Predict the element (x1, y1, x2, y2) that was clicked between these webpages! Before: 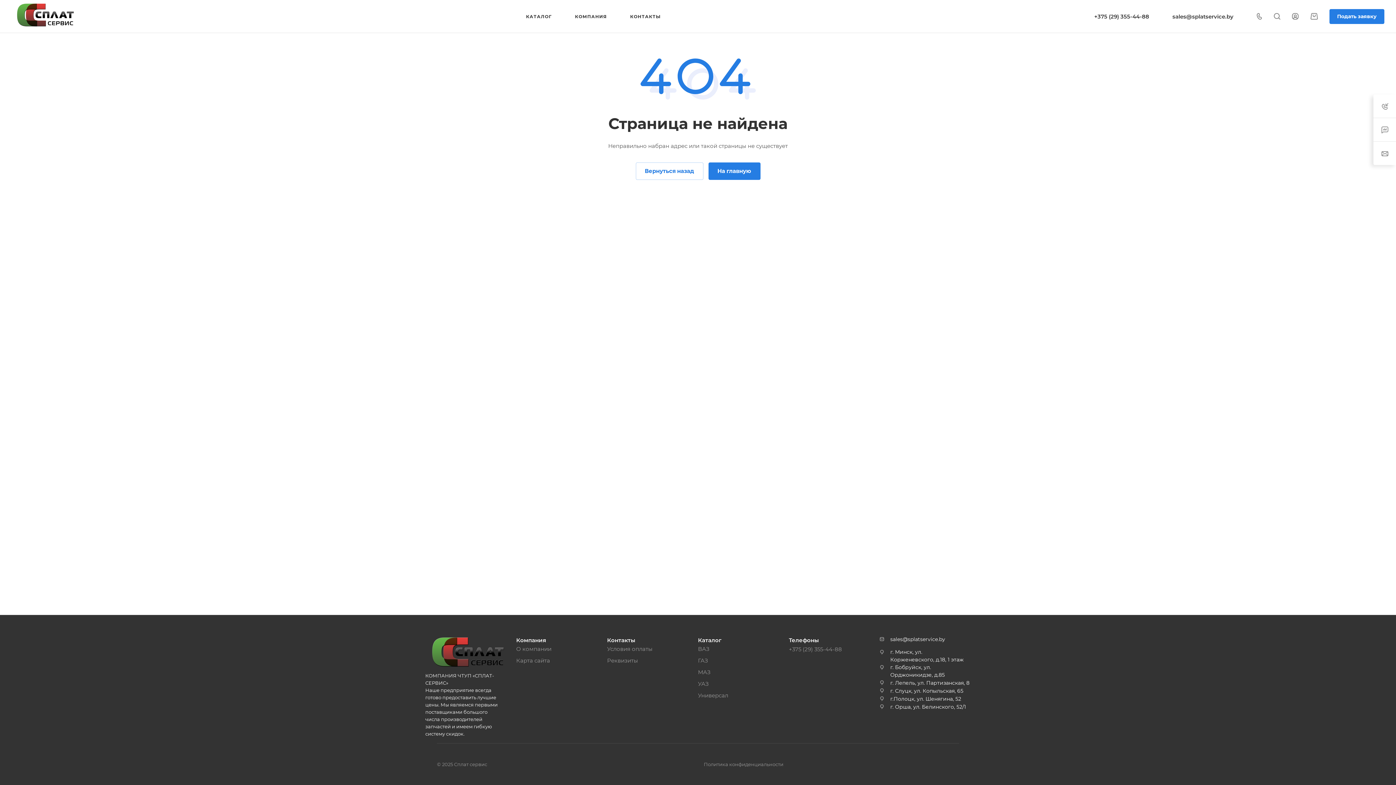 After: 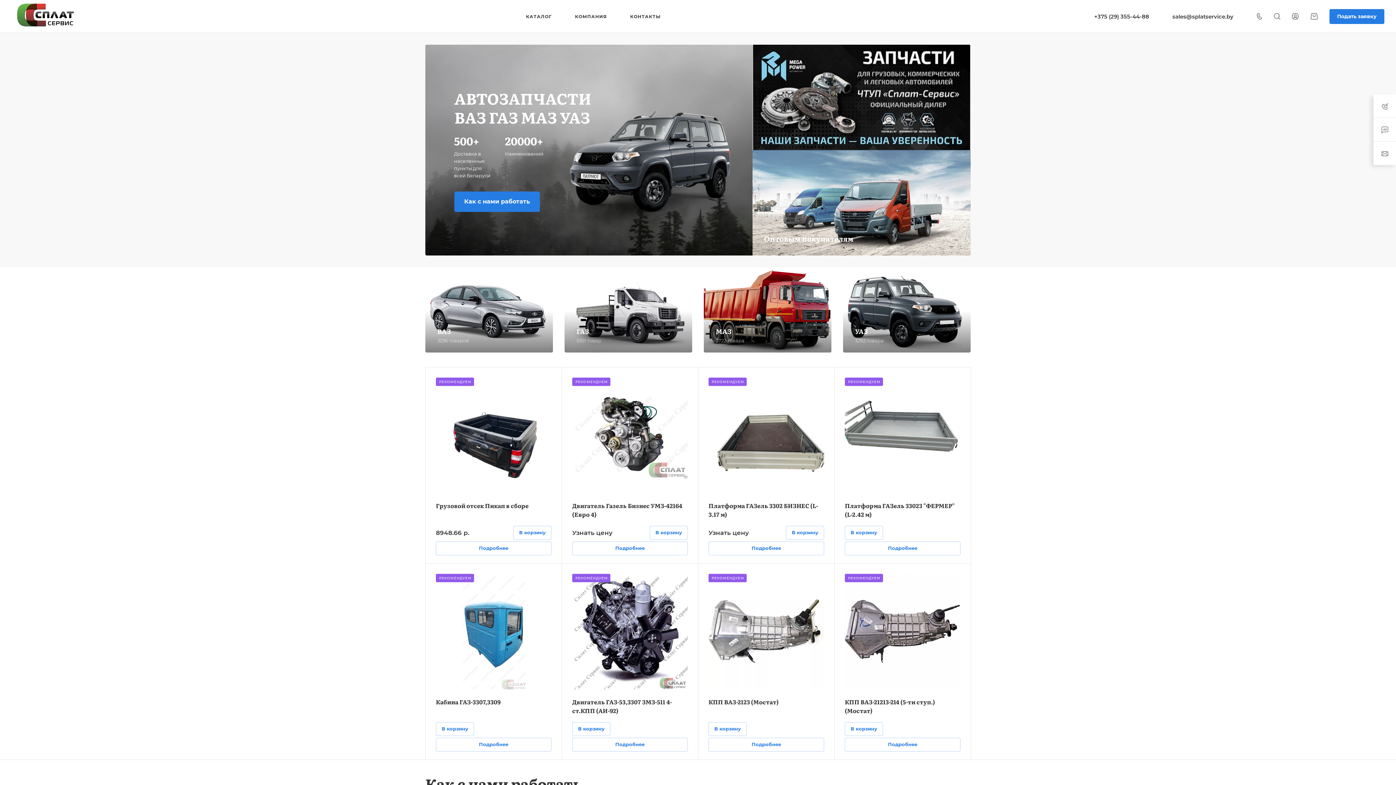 Action: bbox: (425, 636, 509, 672)